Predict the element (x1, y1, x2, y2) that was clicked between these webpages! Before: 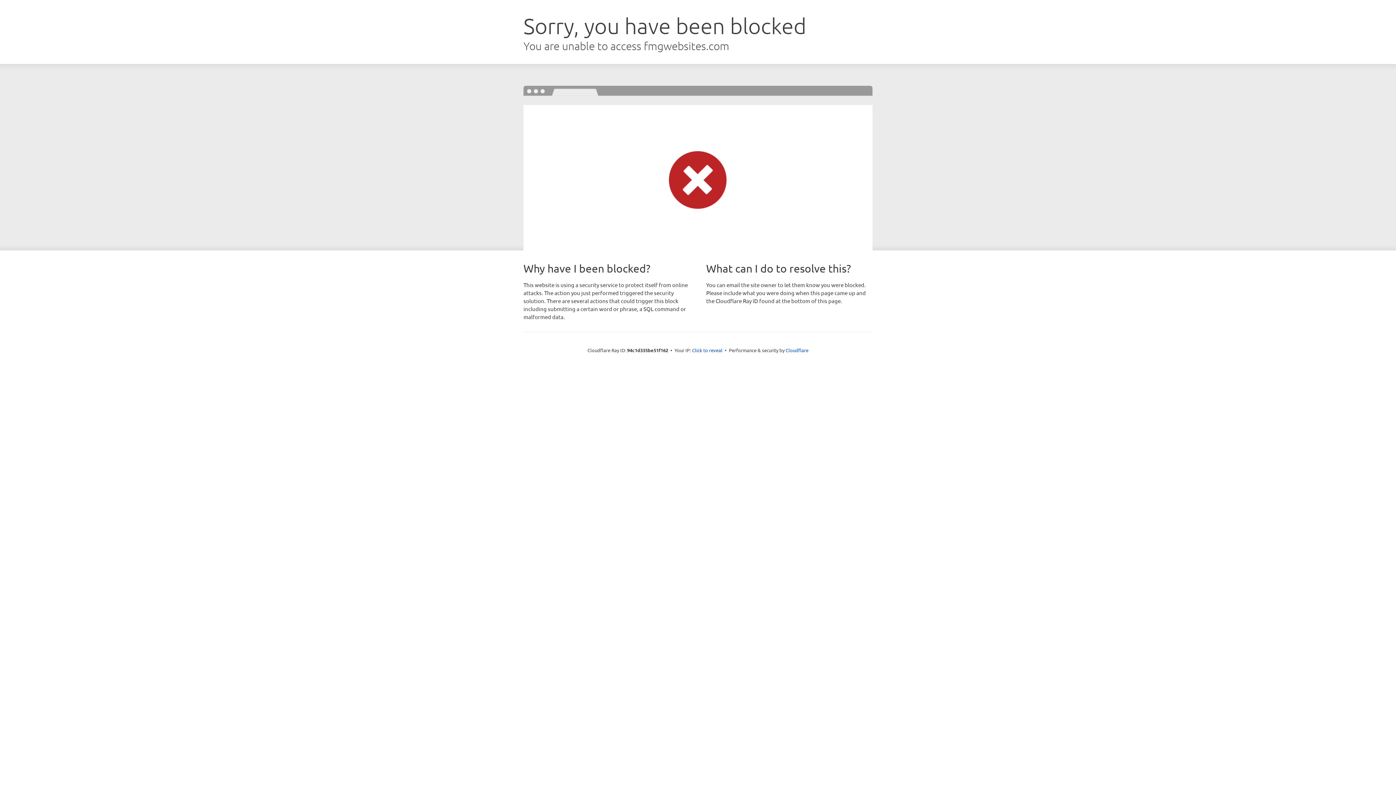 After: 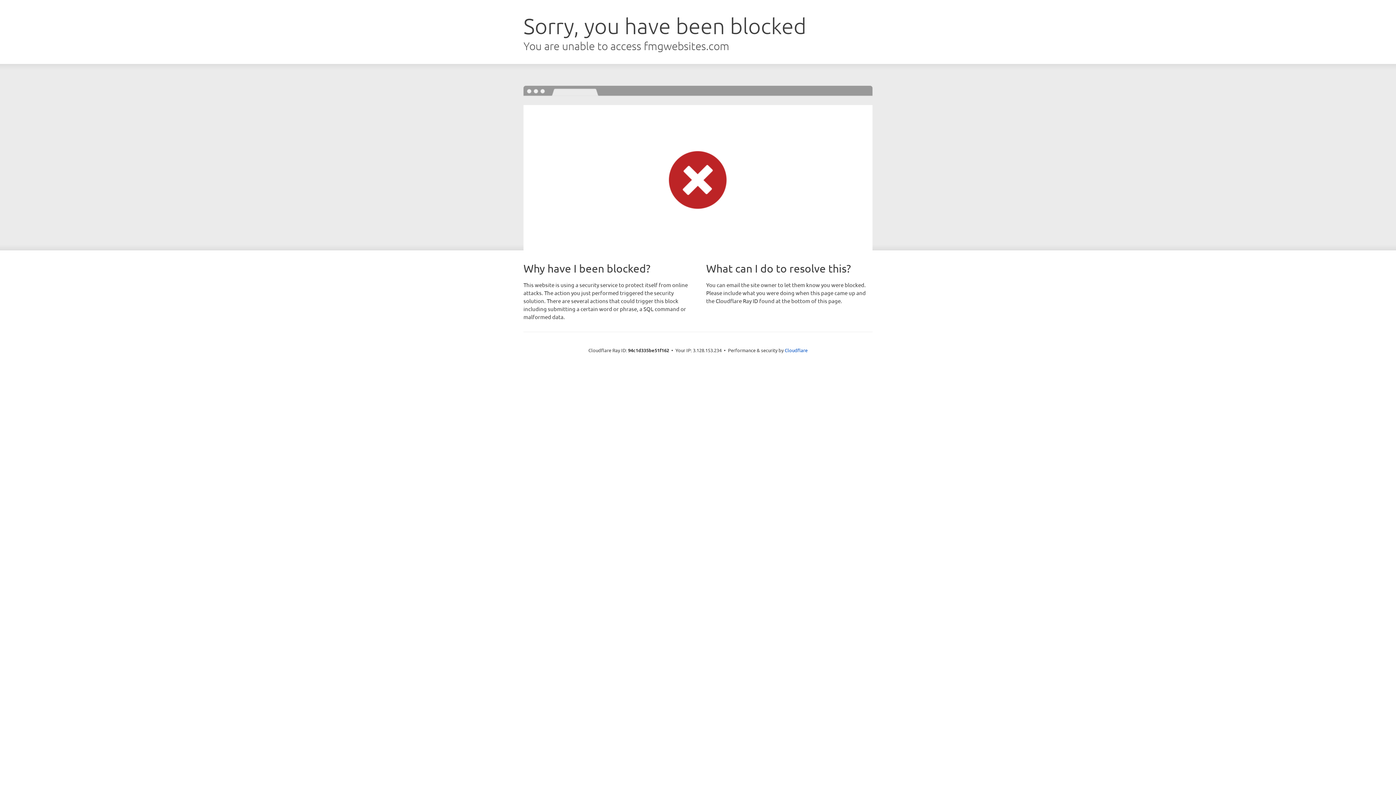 Action: bbox: (692, 346, 722, 353) label: Click to reveal